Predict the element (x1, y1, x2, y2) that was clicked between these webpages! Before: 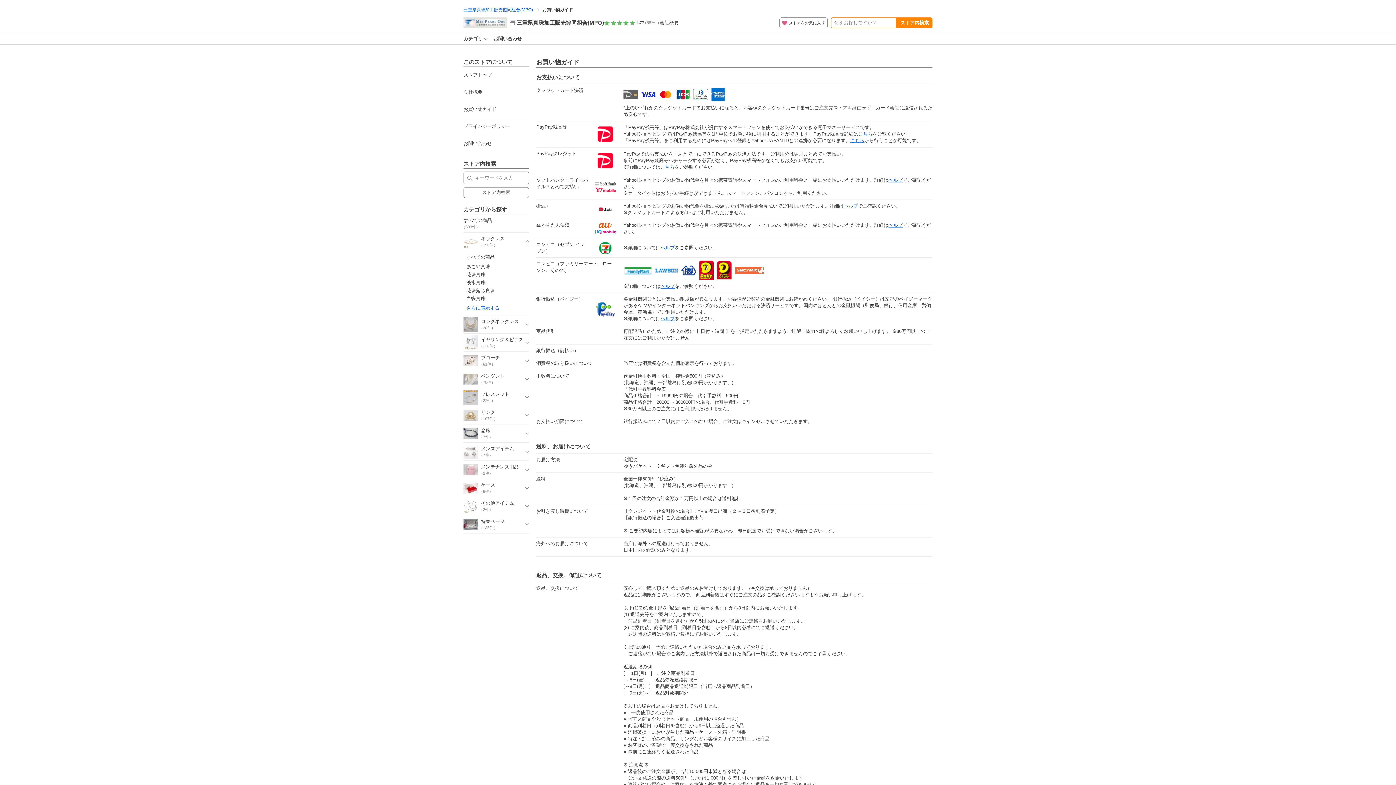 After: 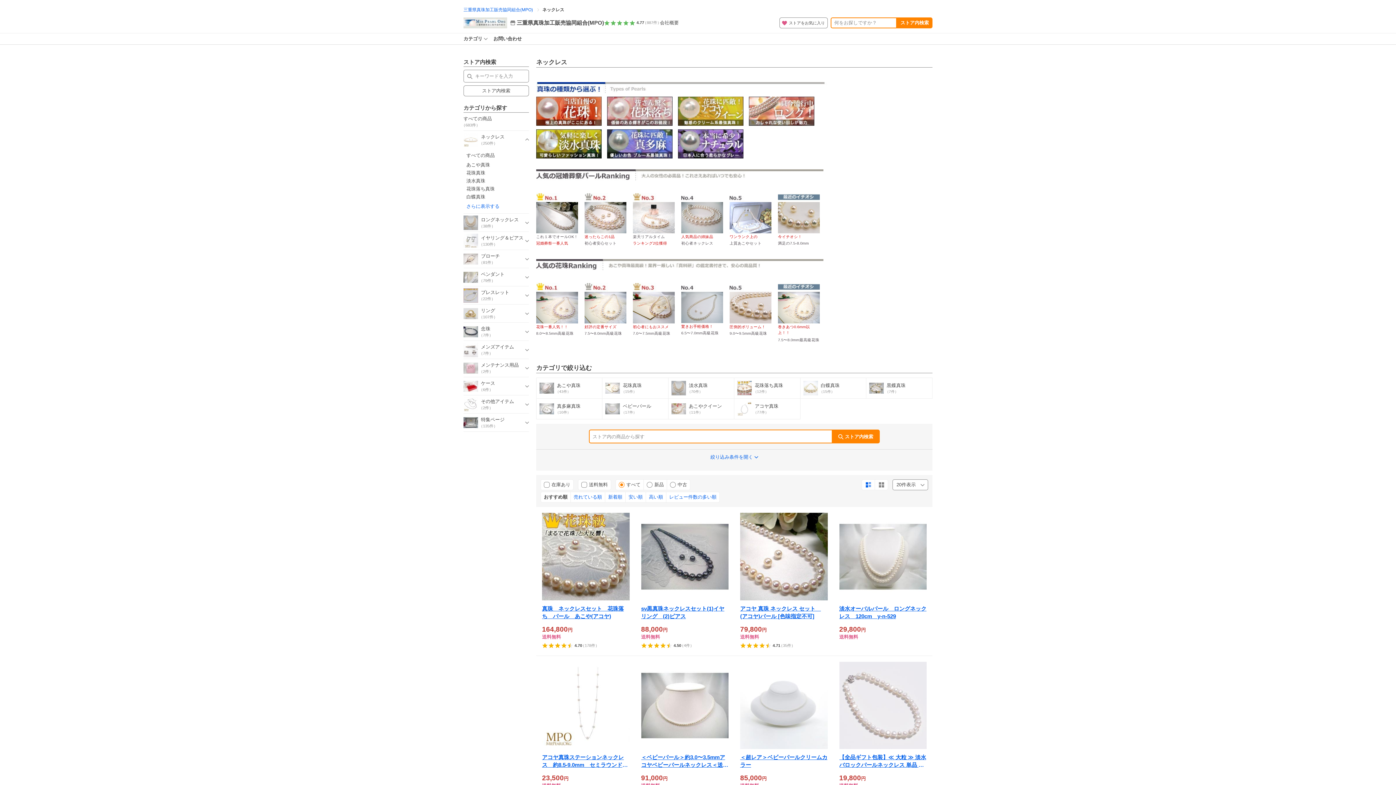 Action: bbox: (466, 254, 494, 260) label: すべての商品